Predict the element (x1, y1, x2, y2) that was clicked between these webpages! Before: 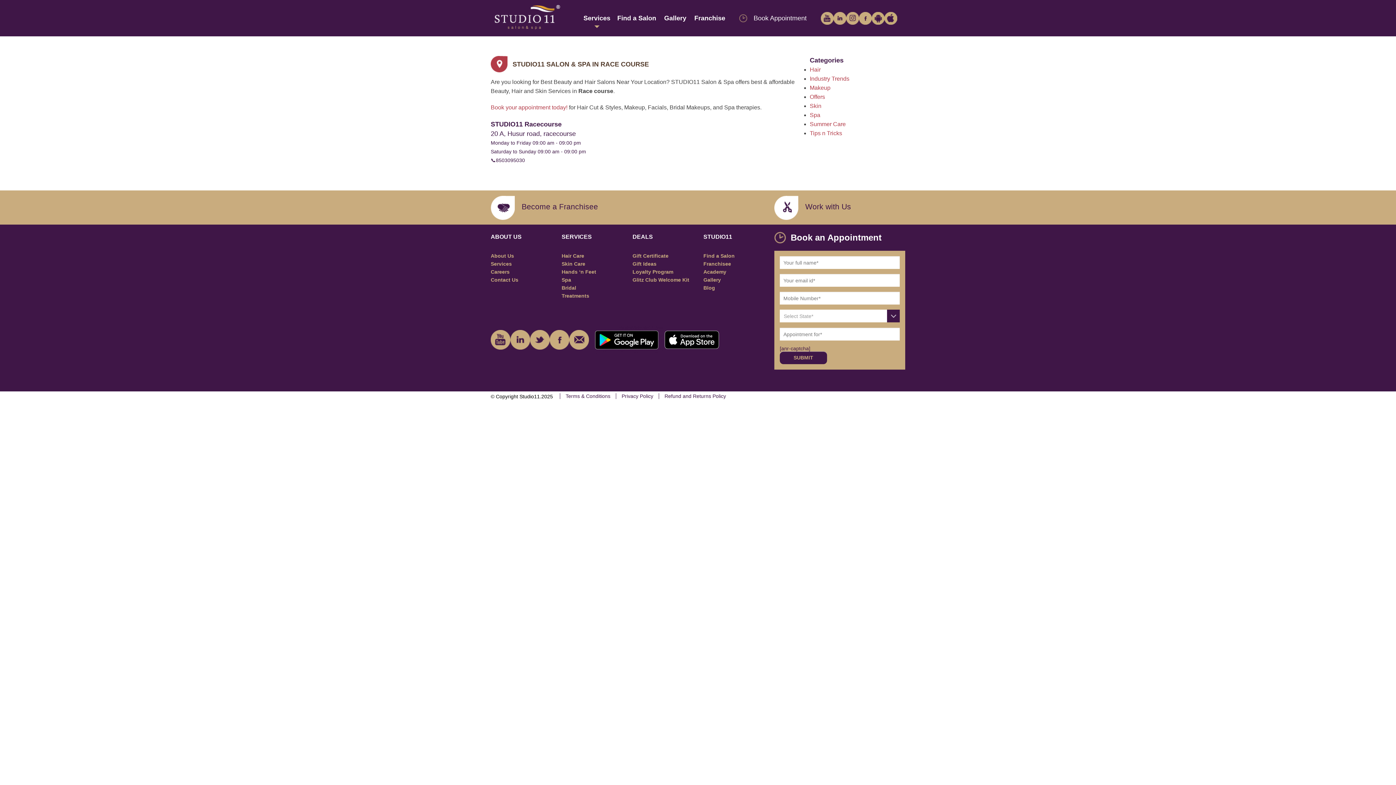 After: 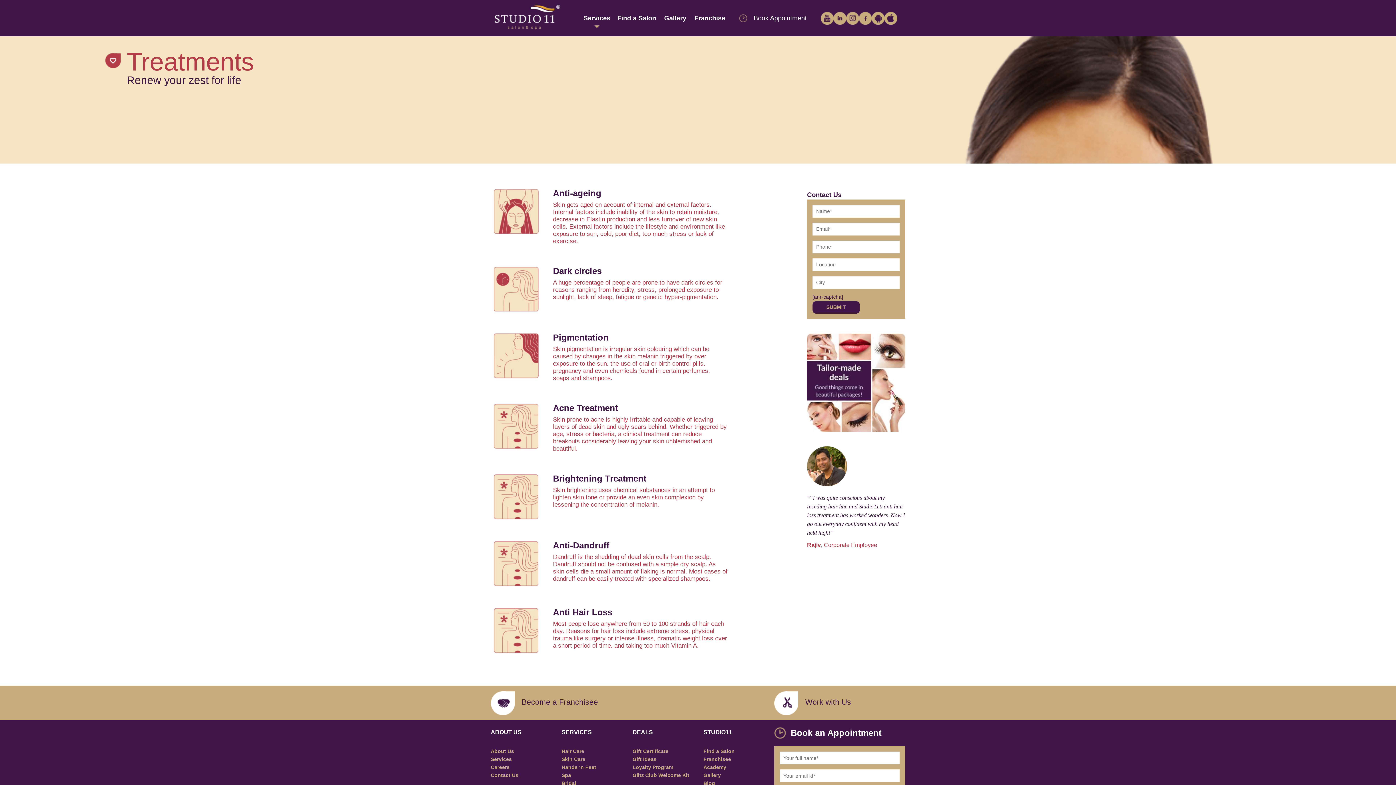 Action: label: Treatments bbox: (561, 293, 589, 299)